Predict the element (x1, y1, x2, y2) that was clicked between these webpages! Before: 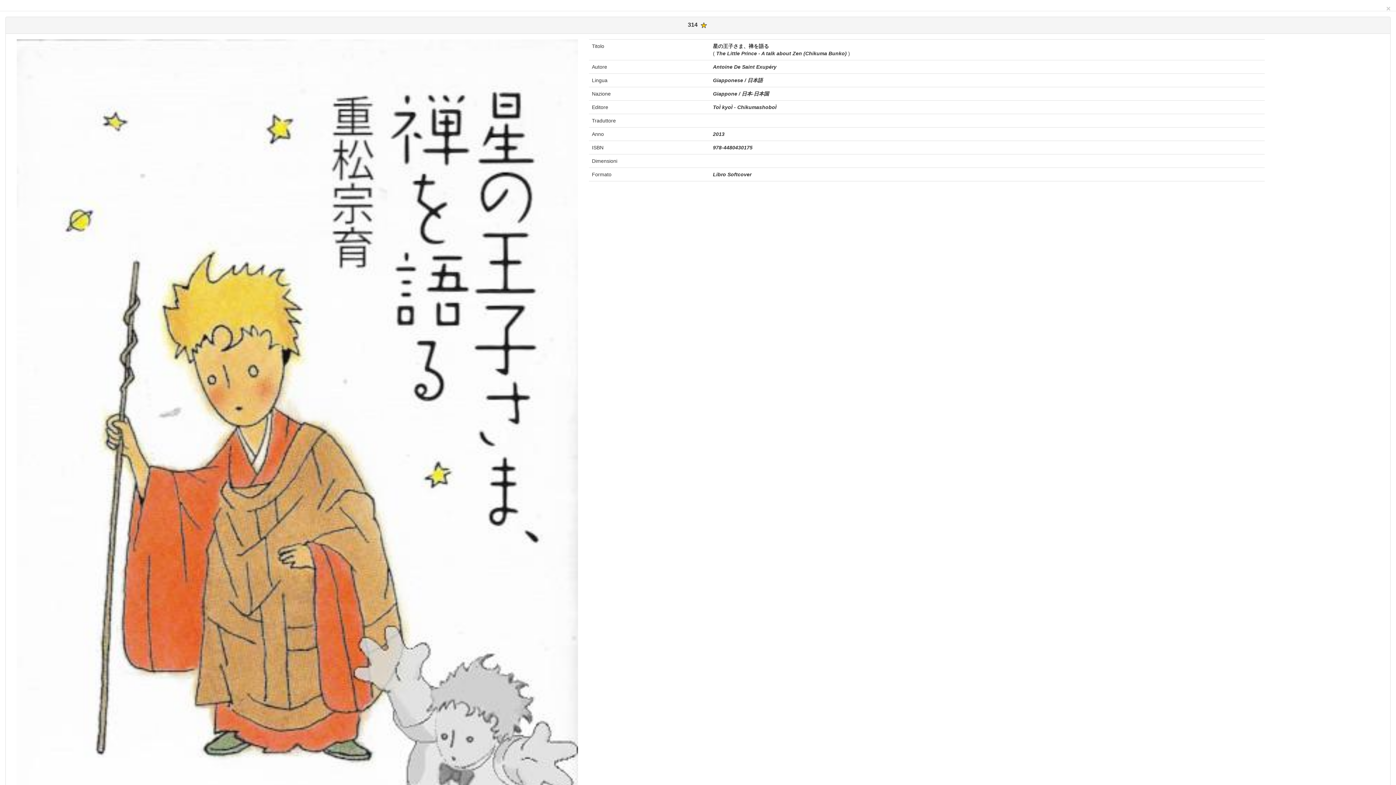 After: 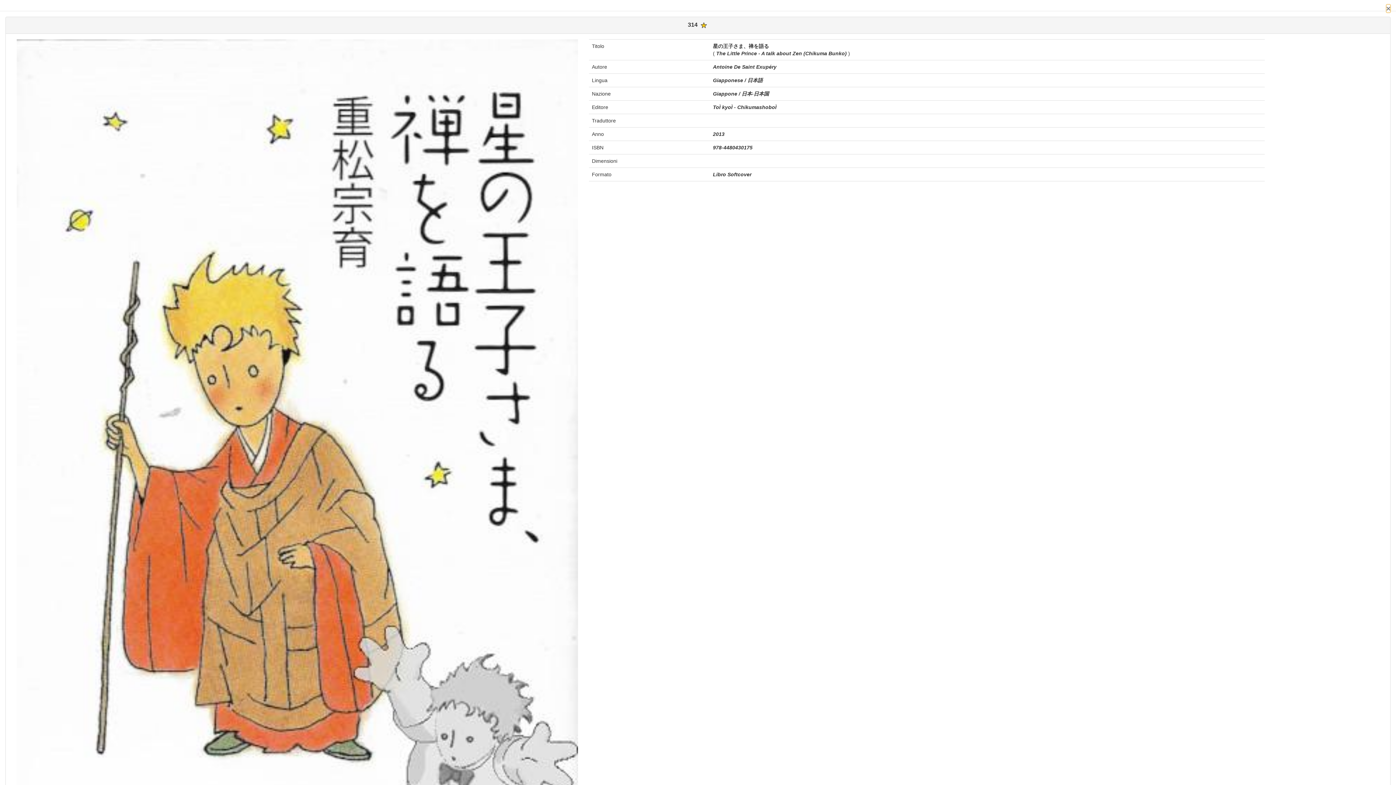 Action: label: Close bbox: (1386, 4, 1390, 12)